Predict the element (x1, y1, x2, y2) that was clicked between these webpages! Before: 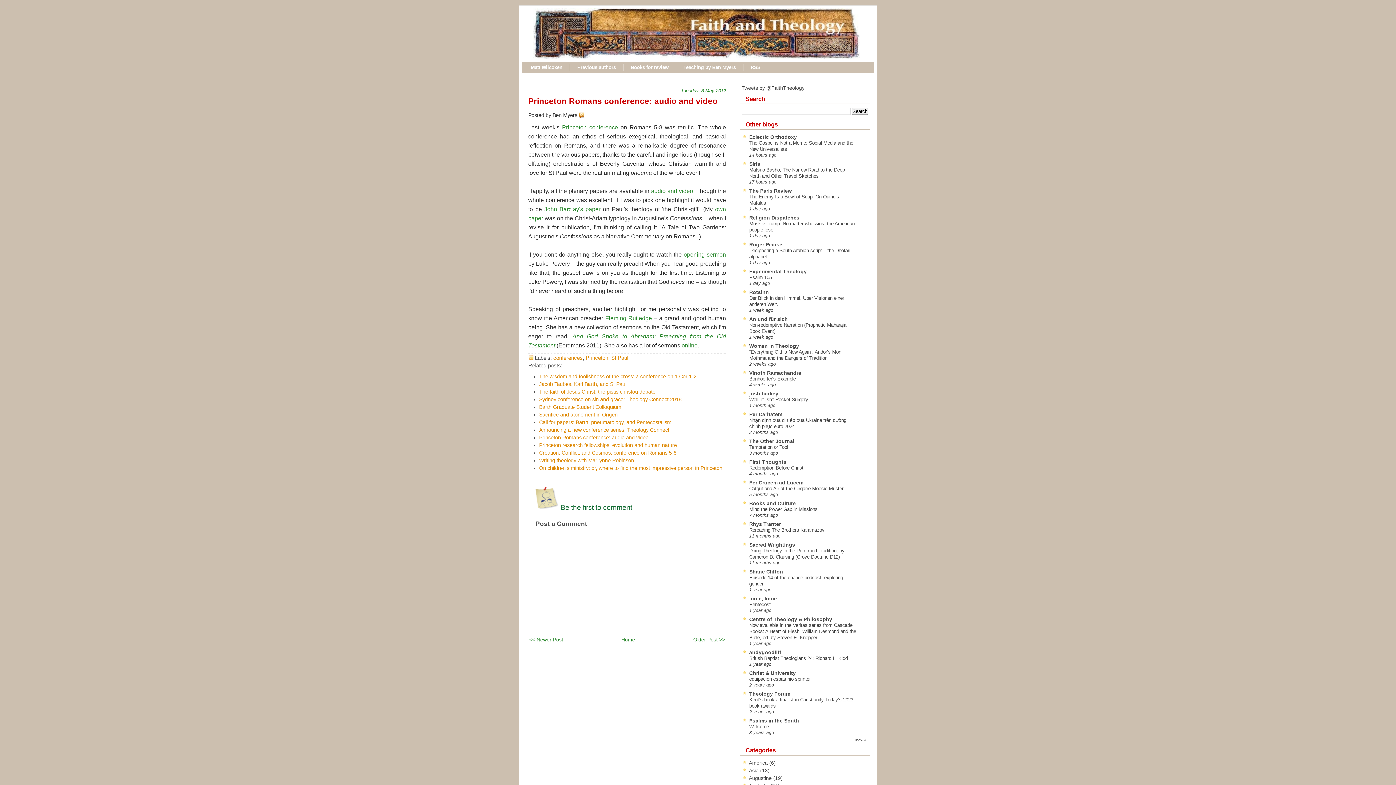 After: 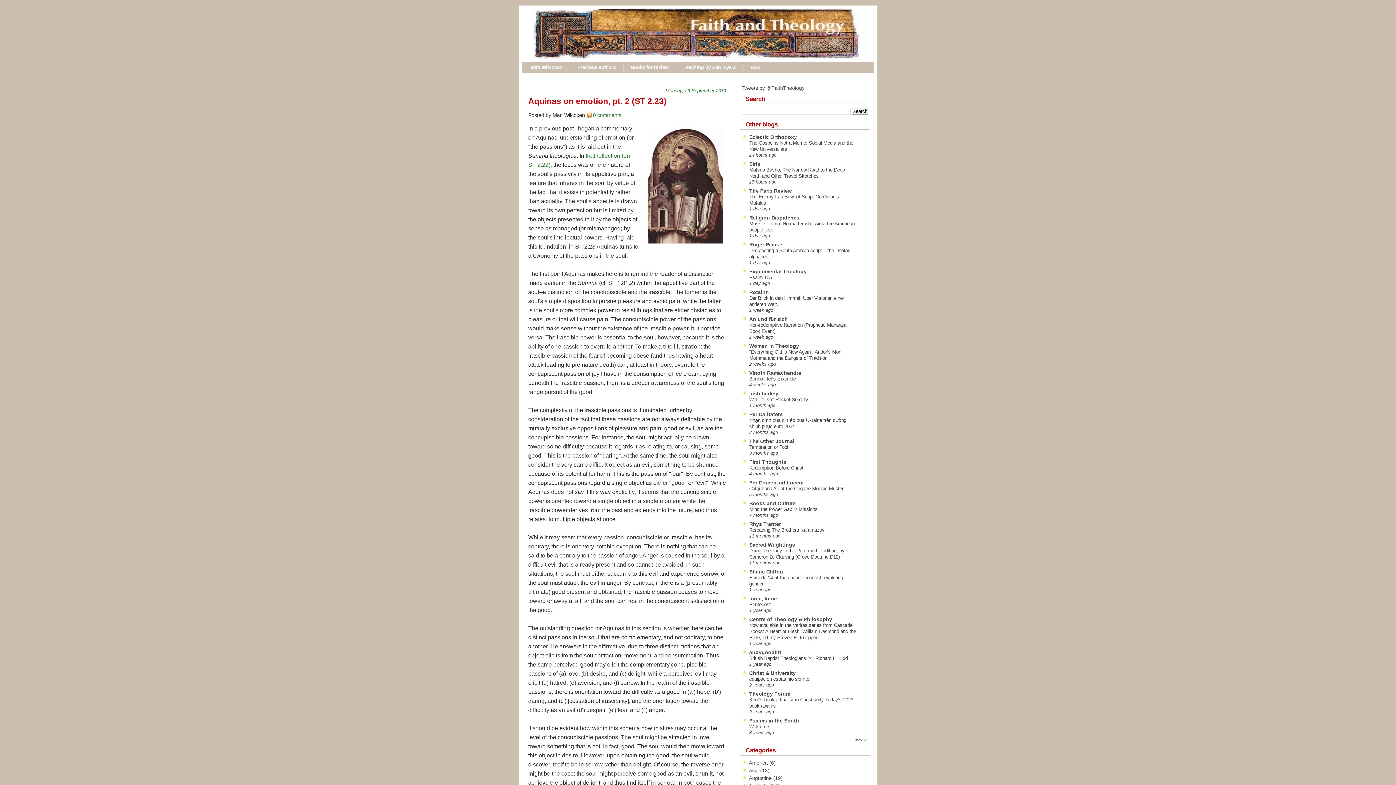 Action: label: Home bbox: (621, 634, 635, 646)